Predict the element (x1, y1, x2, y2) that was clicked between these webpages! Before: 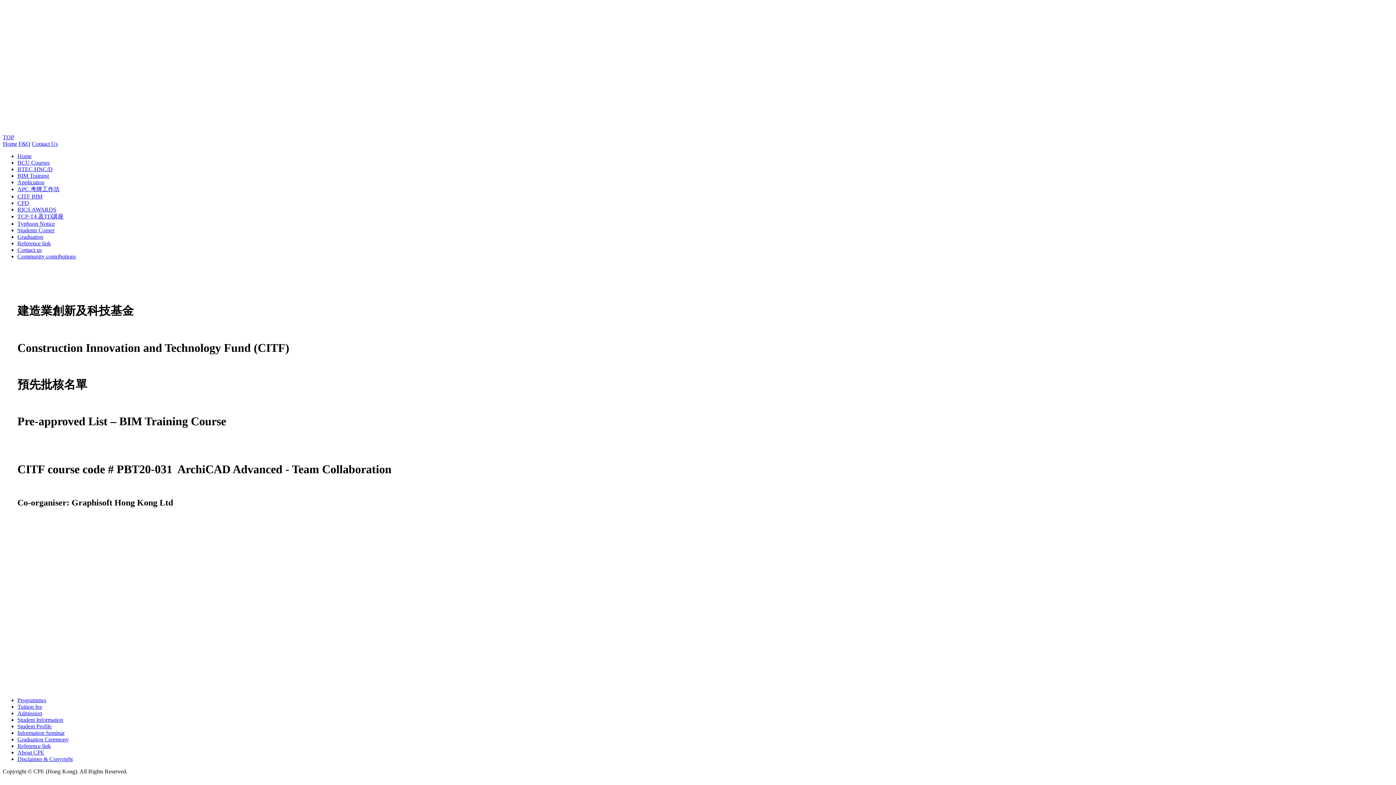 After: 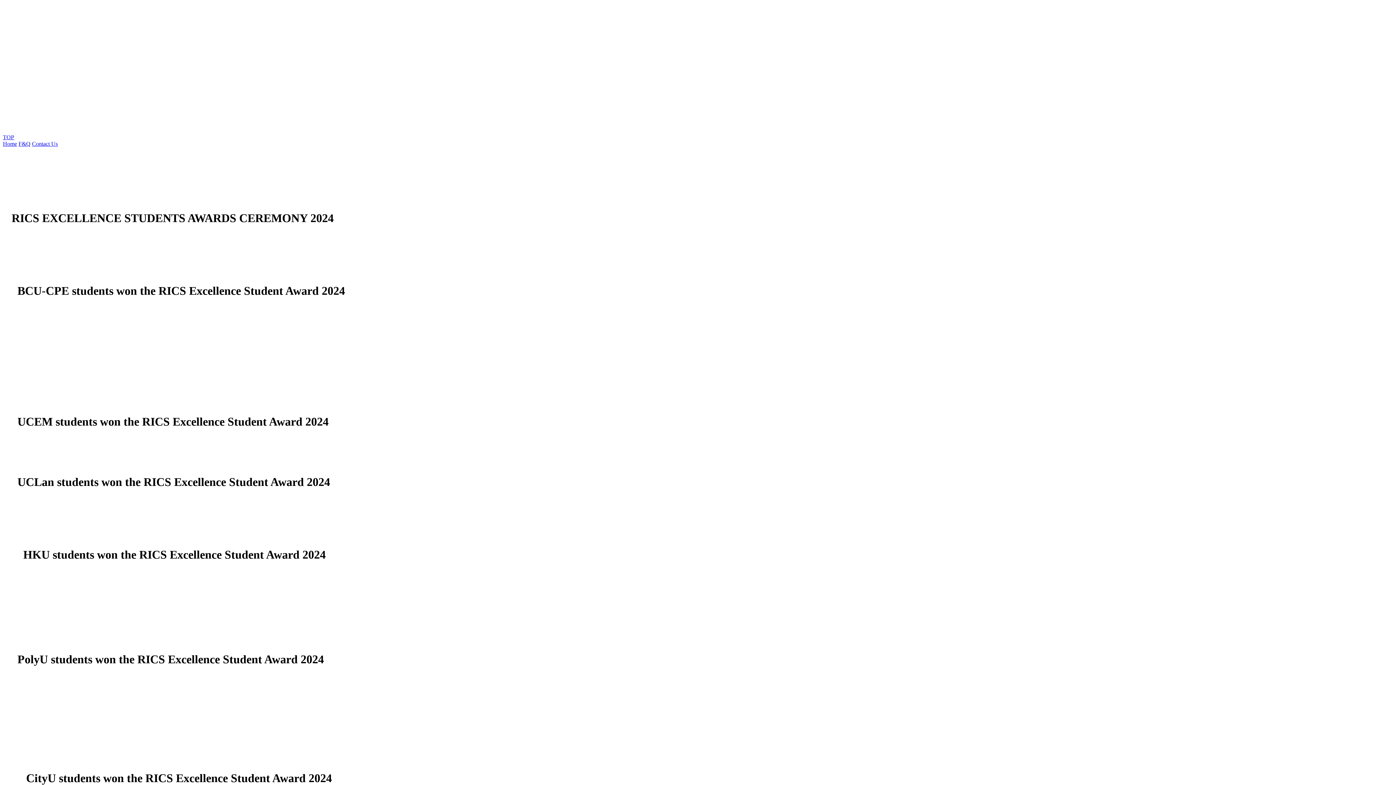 Action: label: RICS AWARDS bbox: (17, 206, 56, 212)